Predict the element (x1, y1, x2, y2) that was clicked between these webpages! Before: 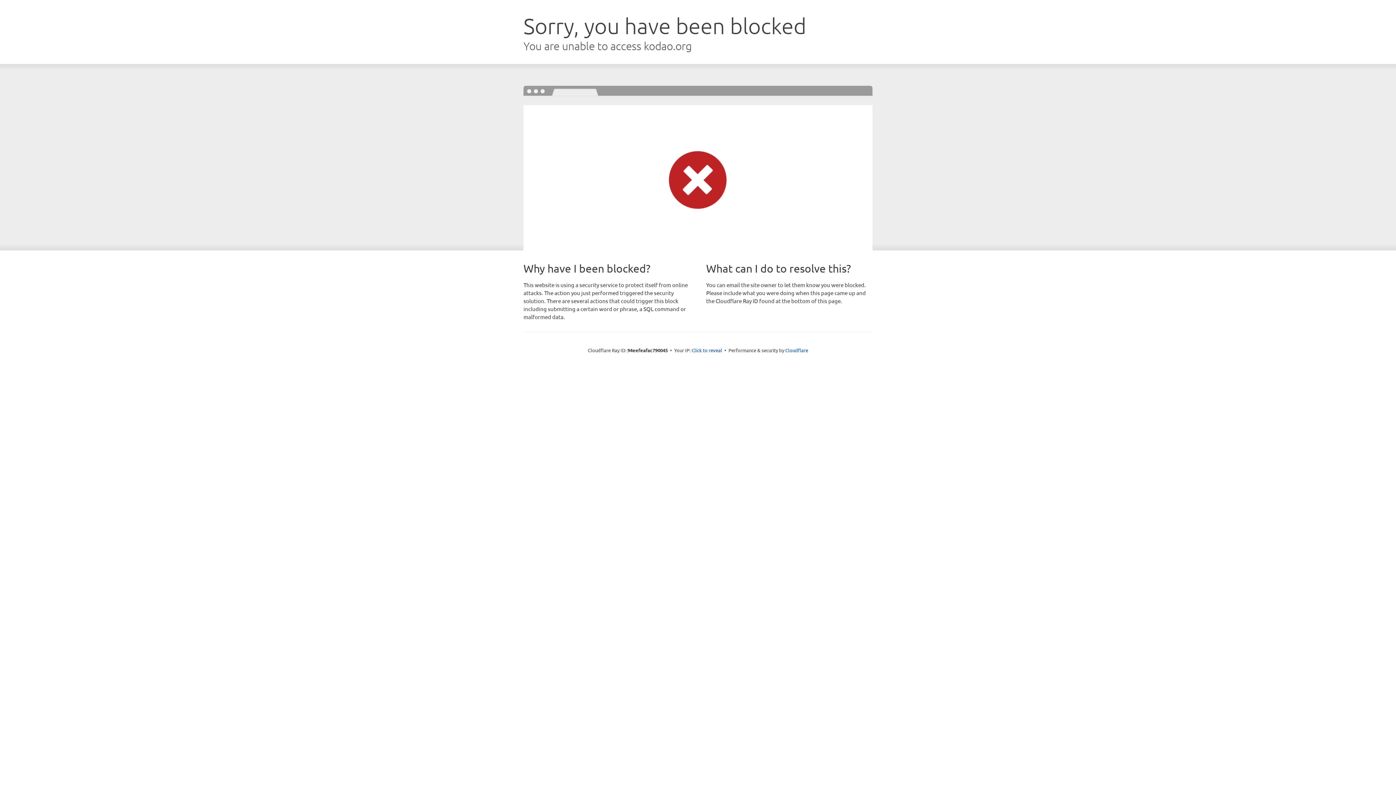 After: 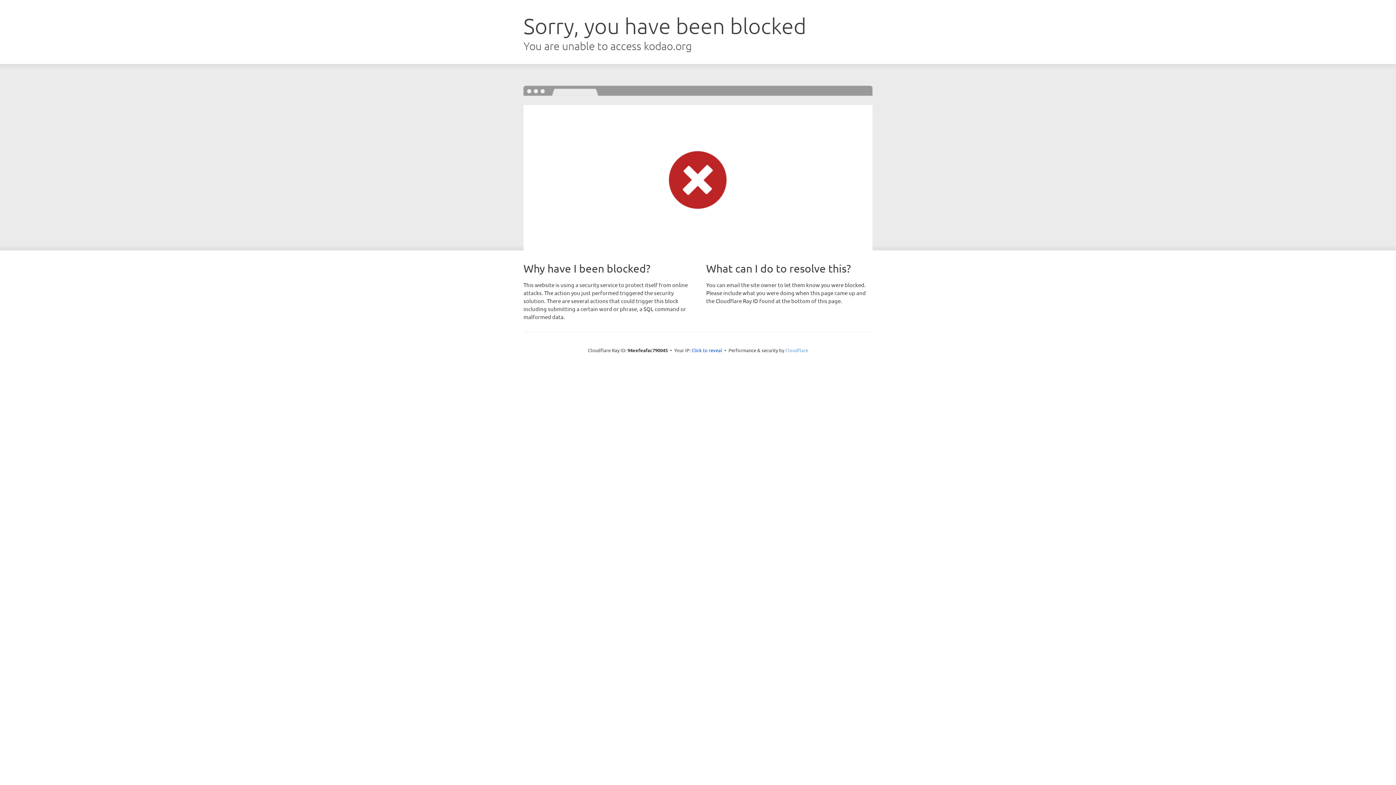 Action: label: Cloudflare bbox: (785, 347, 808, 353)